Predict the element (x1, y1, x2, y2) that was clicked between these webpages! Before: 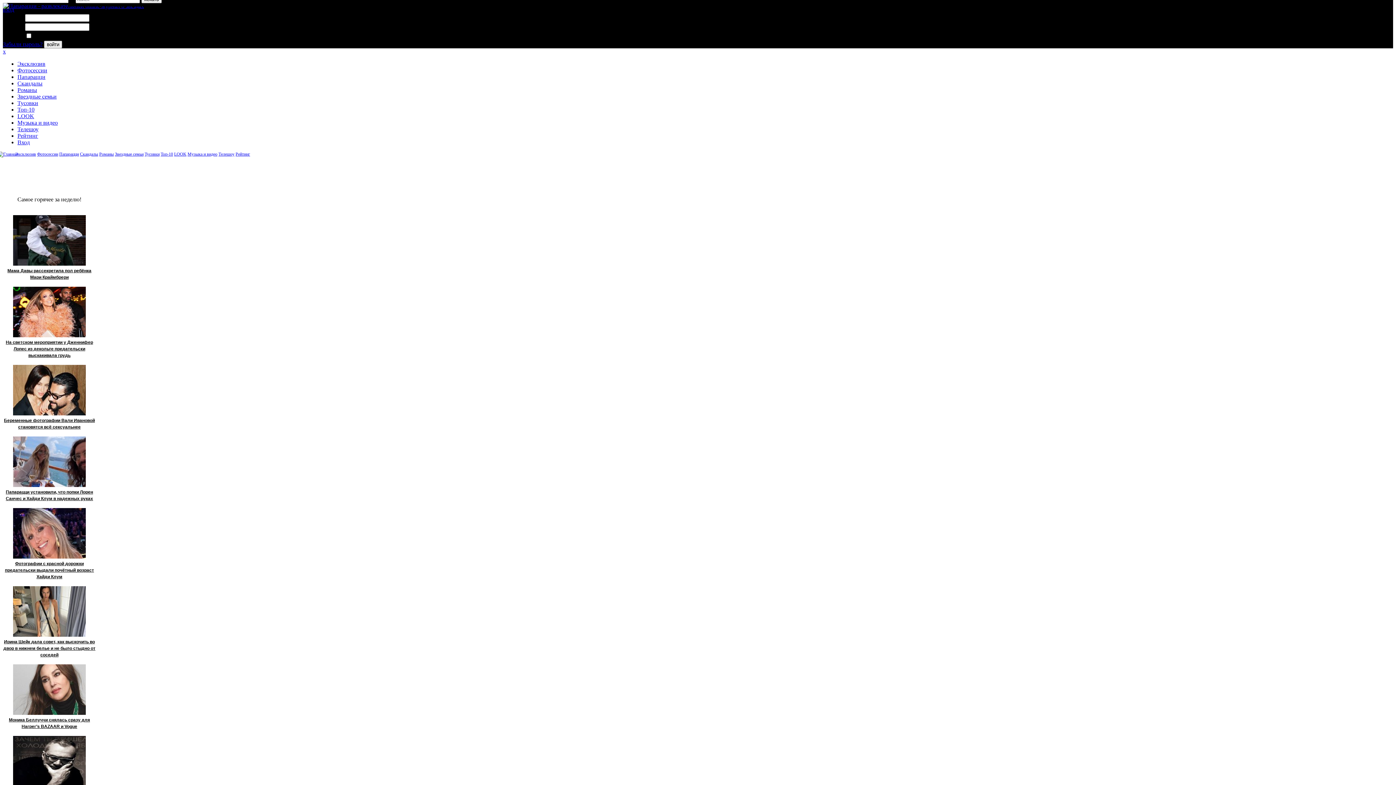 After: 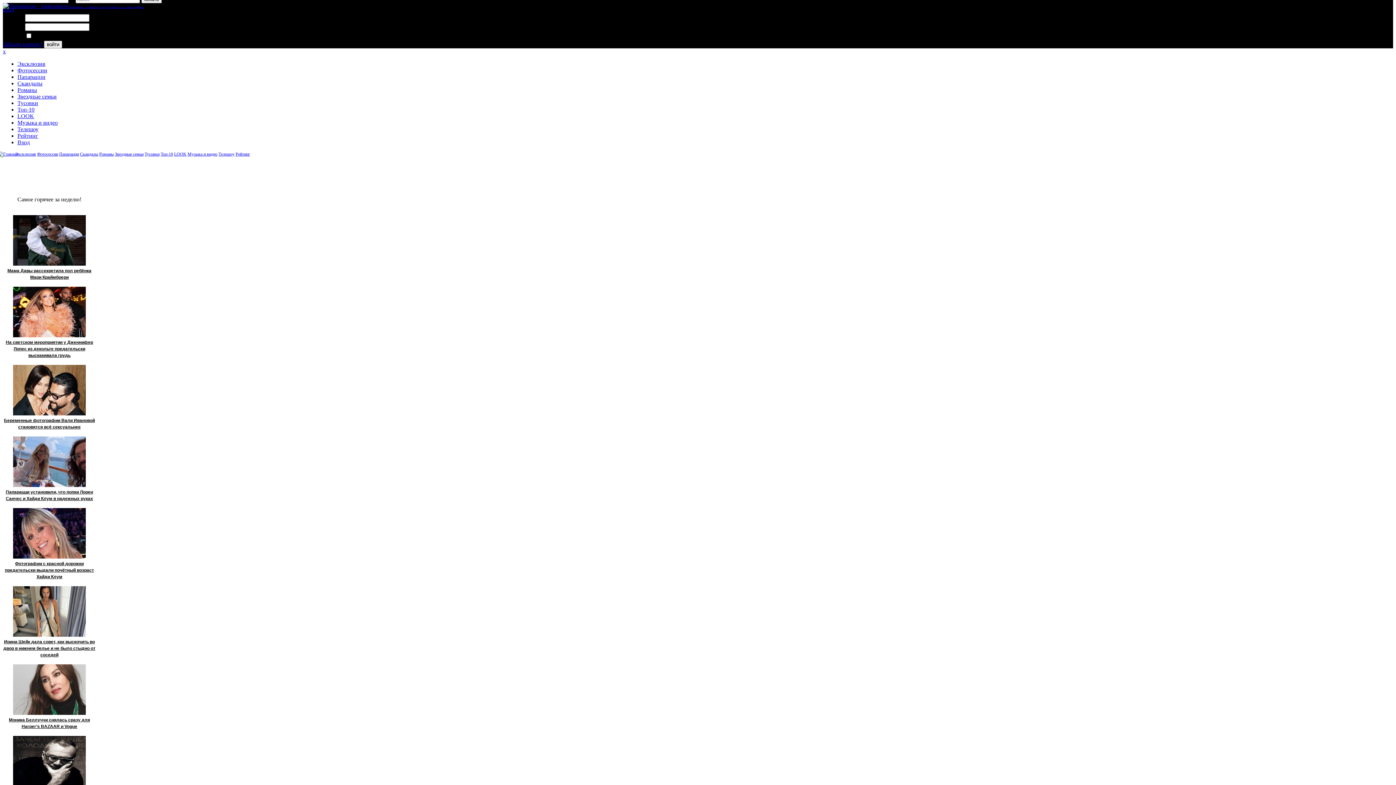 Action: label: 
Мама Давы рассекретила пол ребёнка Мари Краймбрери bbox: (7, 261, 91, 280)